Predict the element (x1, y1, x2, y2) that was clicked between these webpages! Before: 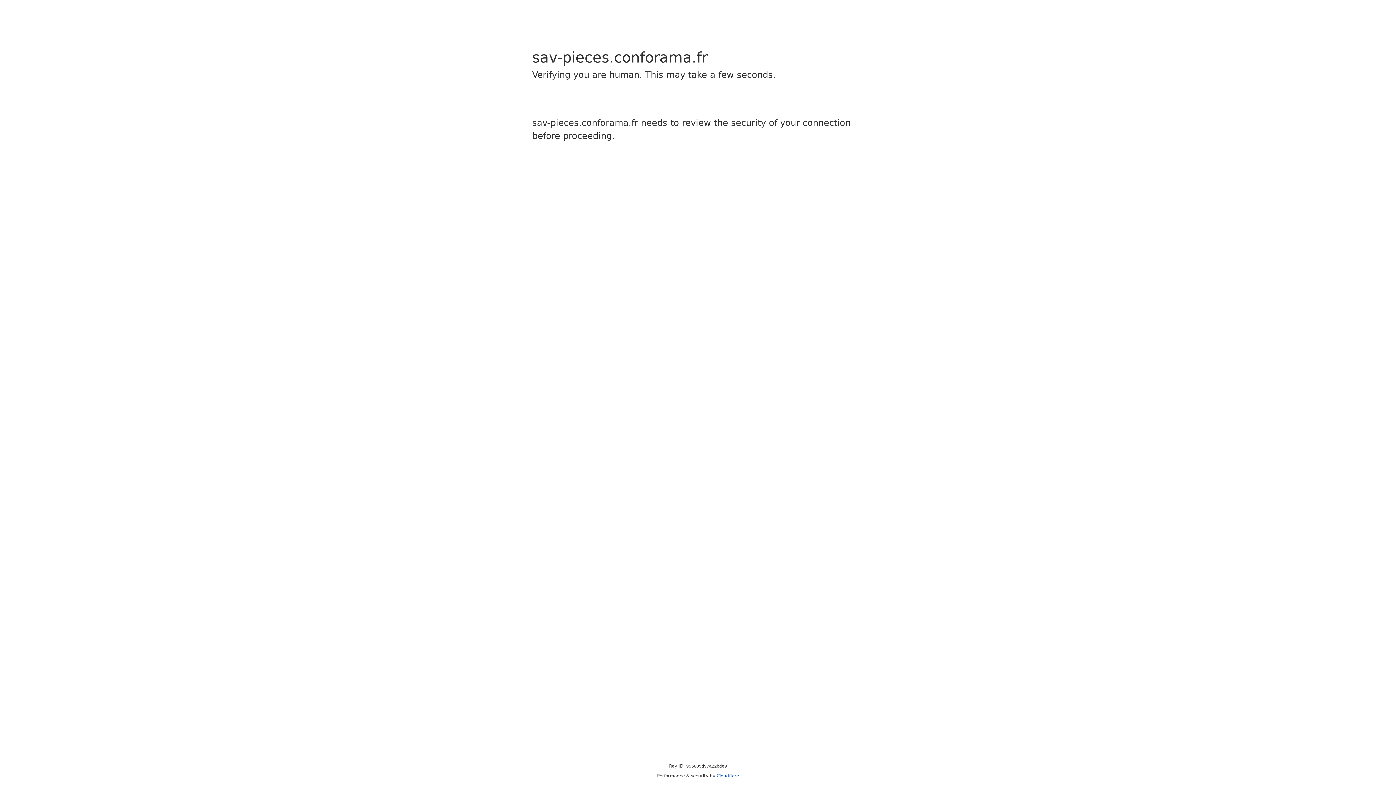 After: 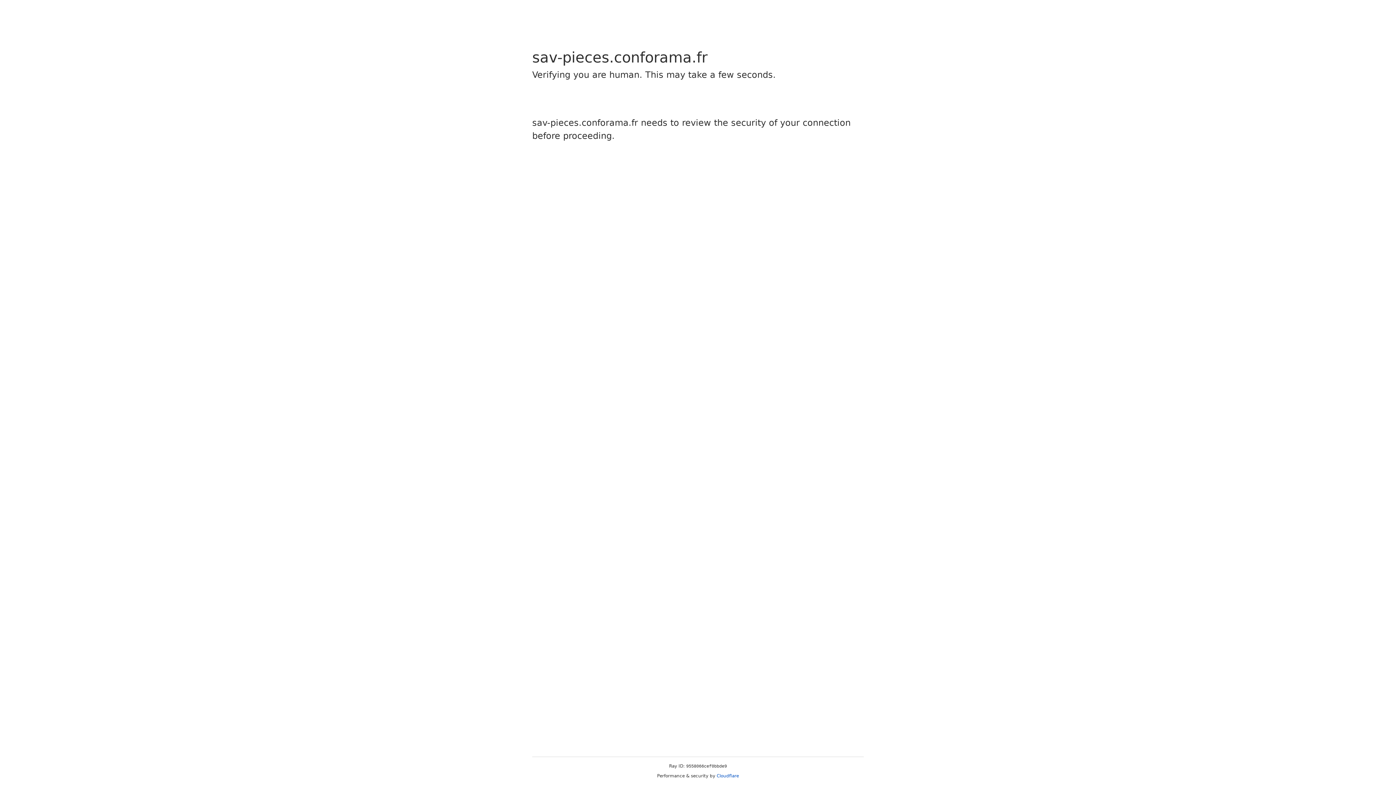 Action: bbox: (716, 773, 739, 778) label: Cloudflare